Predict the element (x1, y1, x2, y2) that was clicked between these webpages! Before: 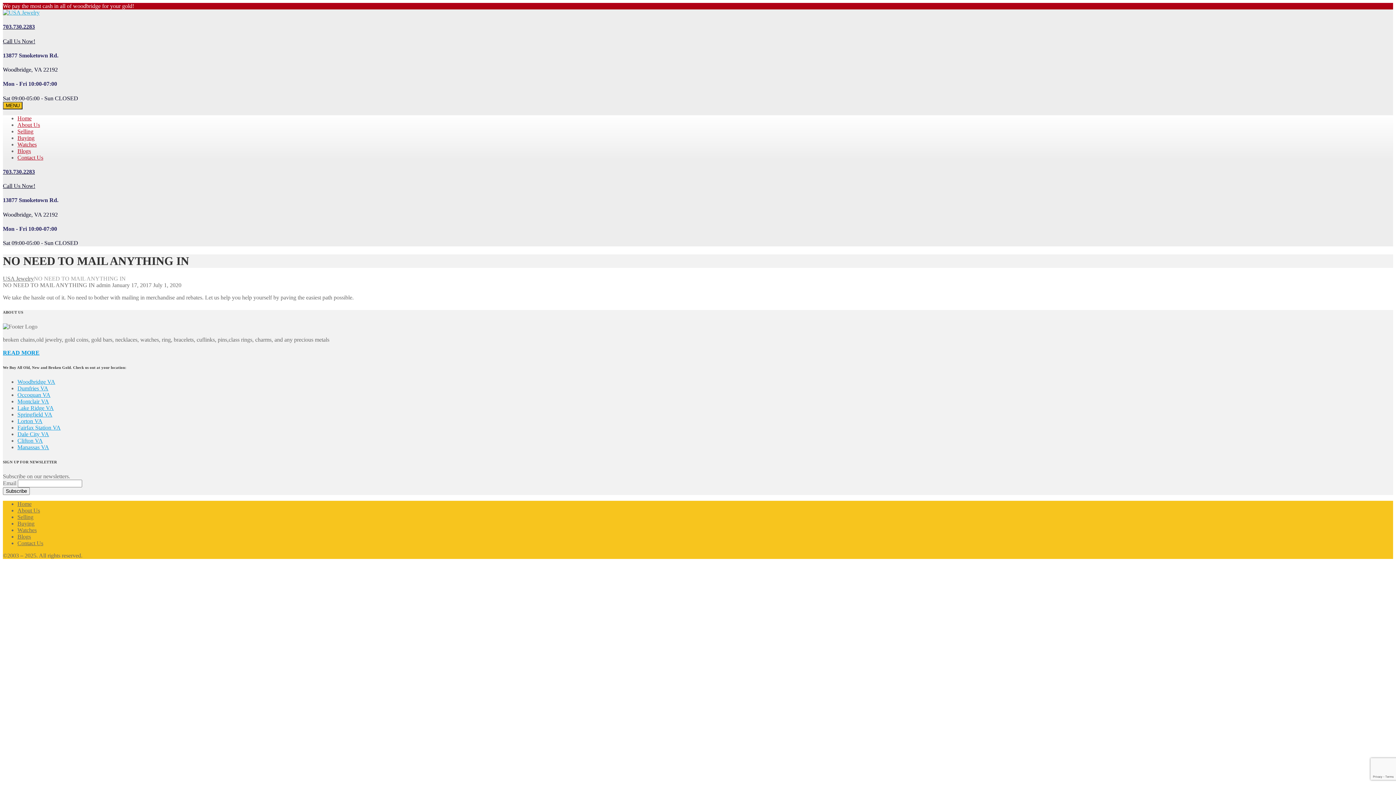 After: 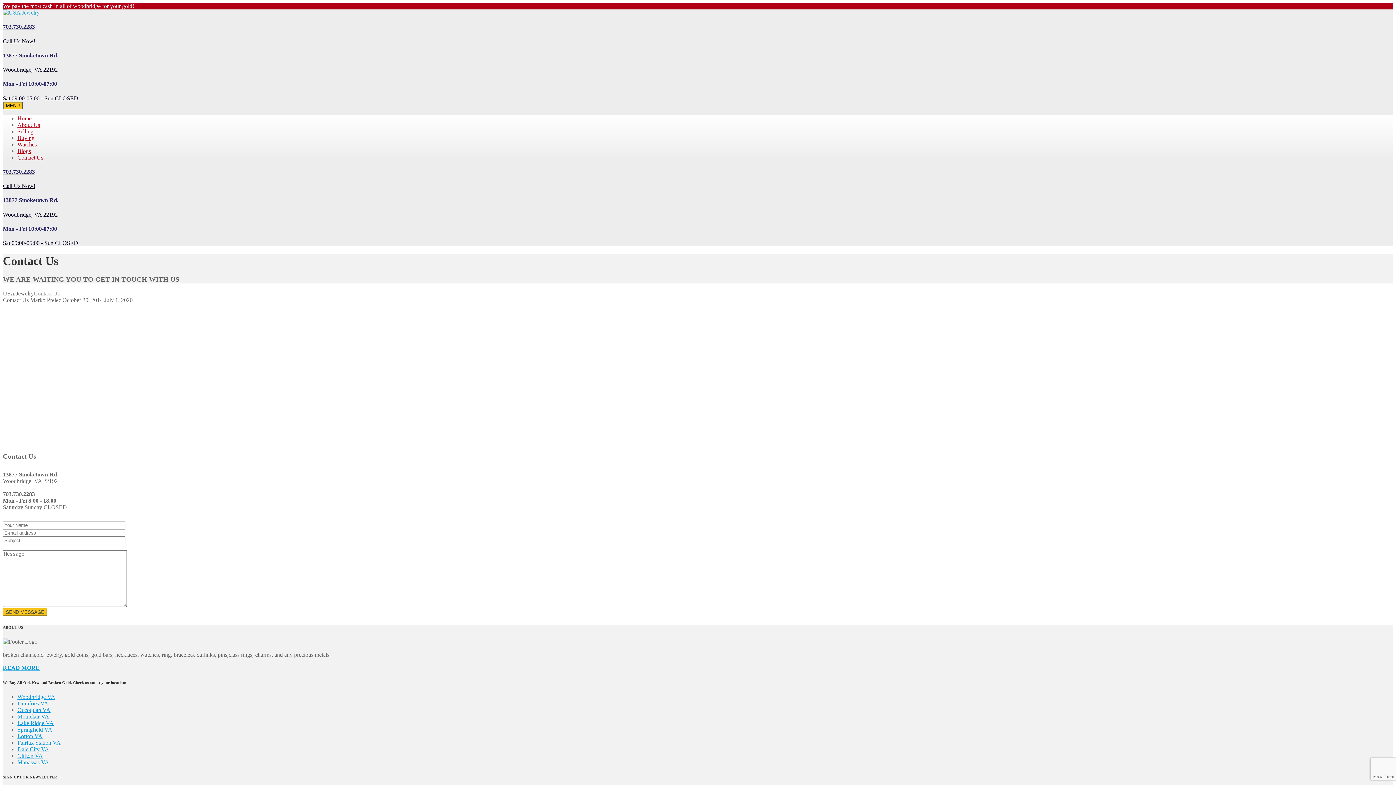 Action: bbox: (17, 540, 43, 546) label: Contact Us